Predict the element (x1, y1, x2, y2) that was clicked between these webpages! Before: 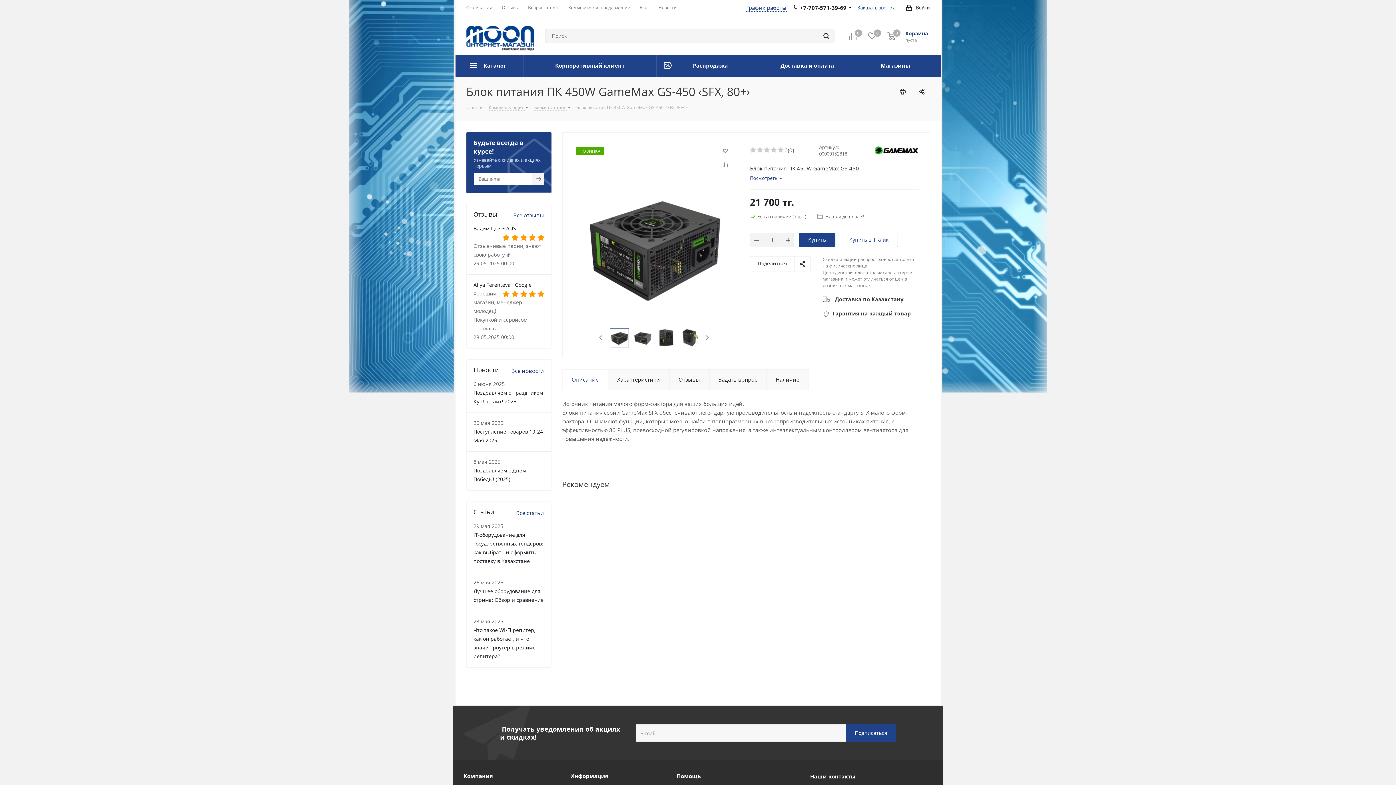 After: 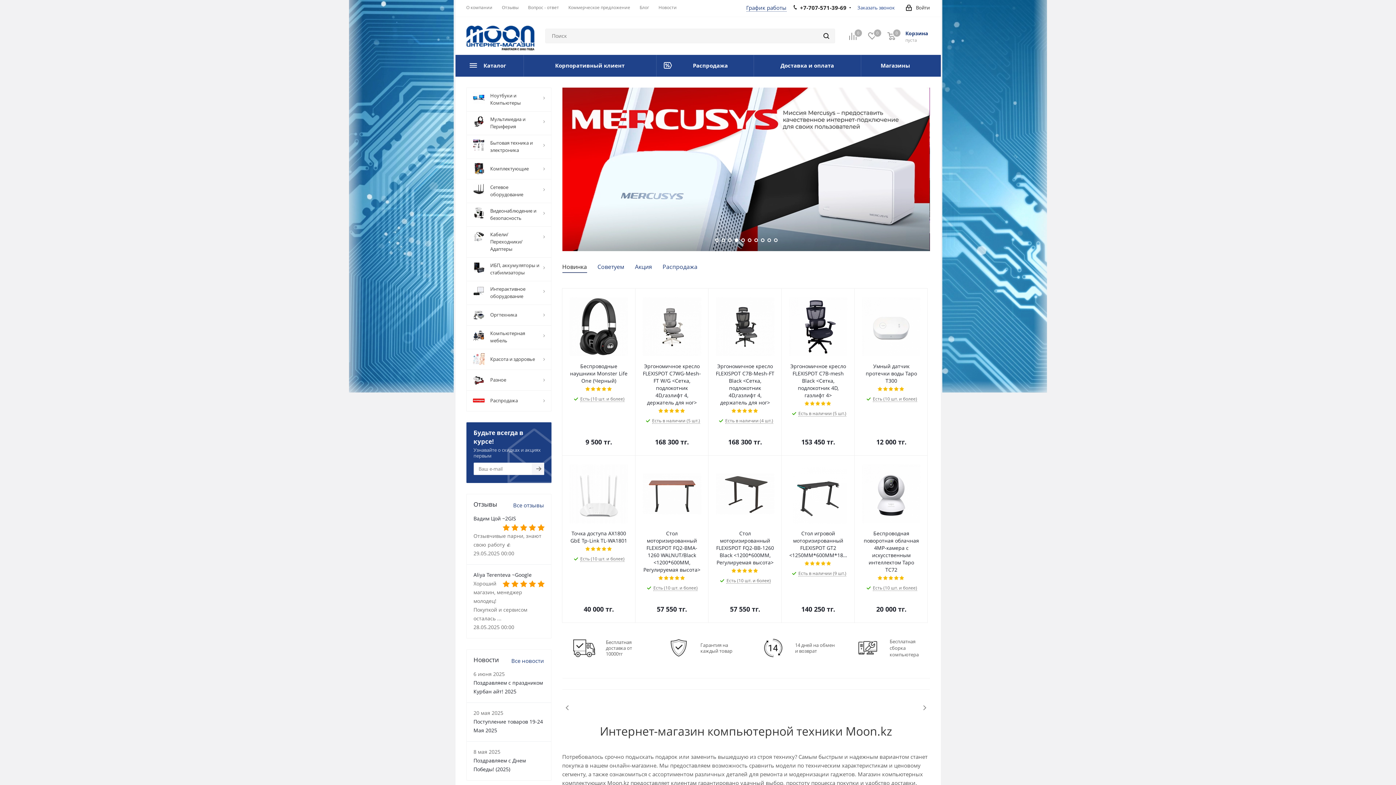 Action: label: Главная bbox: (466, 103, 483, 110)